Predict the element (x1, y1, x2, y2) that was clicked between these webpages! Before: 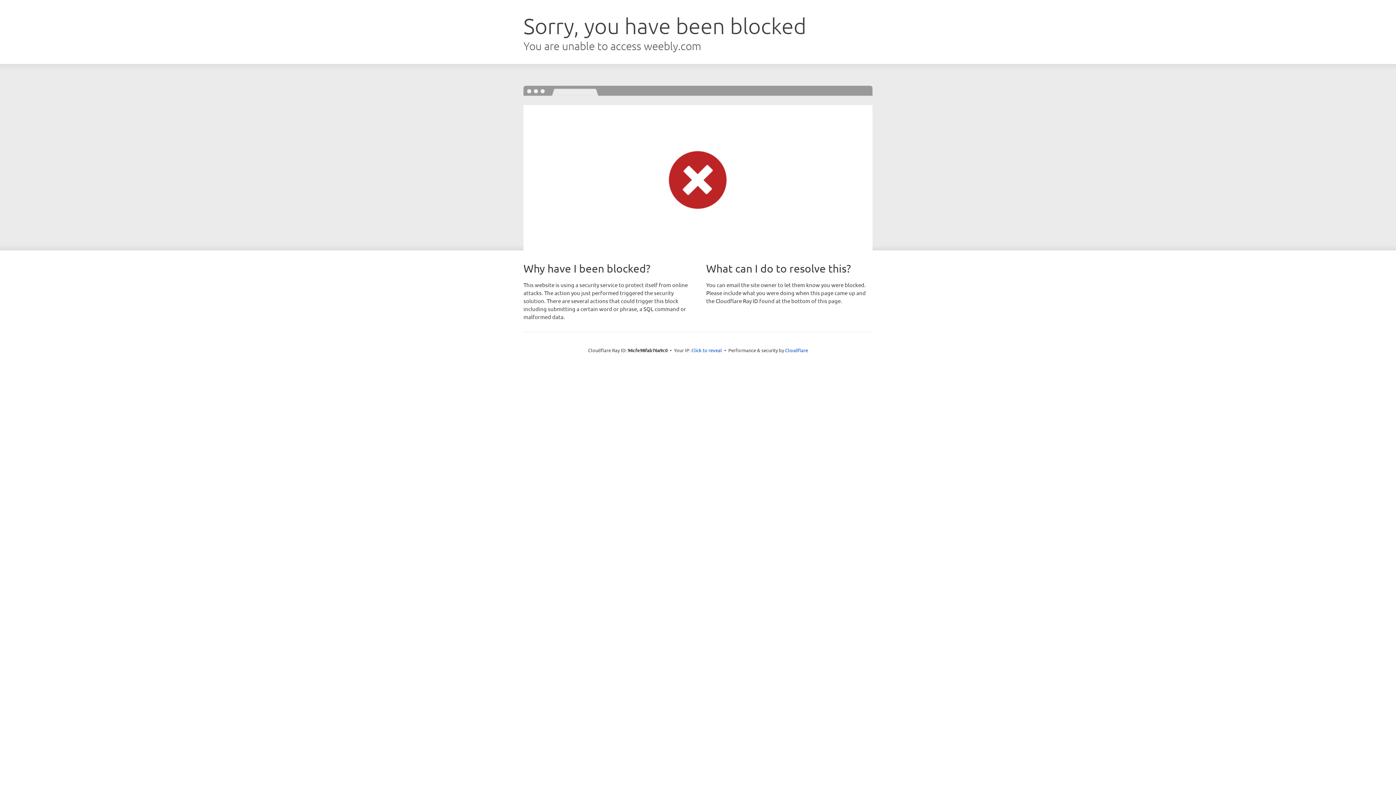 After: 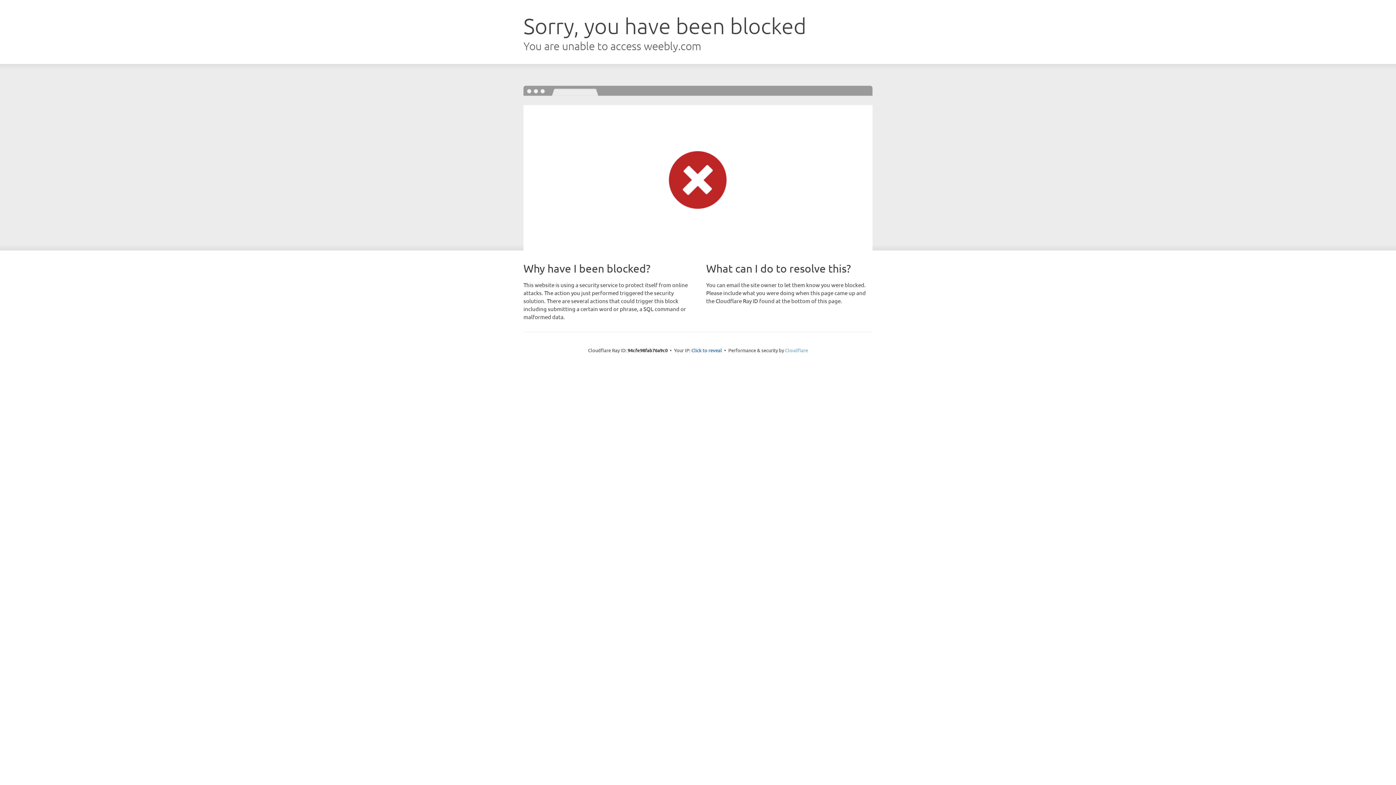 Action: label: Cloudflare bbox: (785, 347, 808, 353)